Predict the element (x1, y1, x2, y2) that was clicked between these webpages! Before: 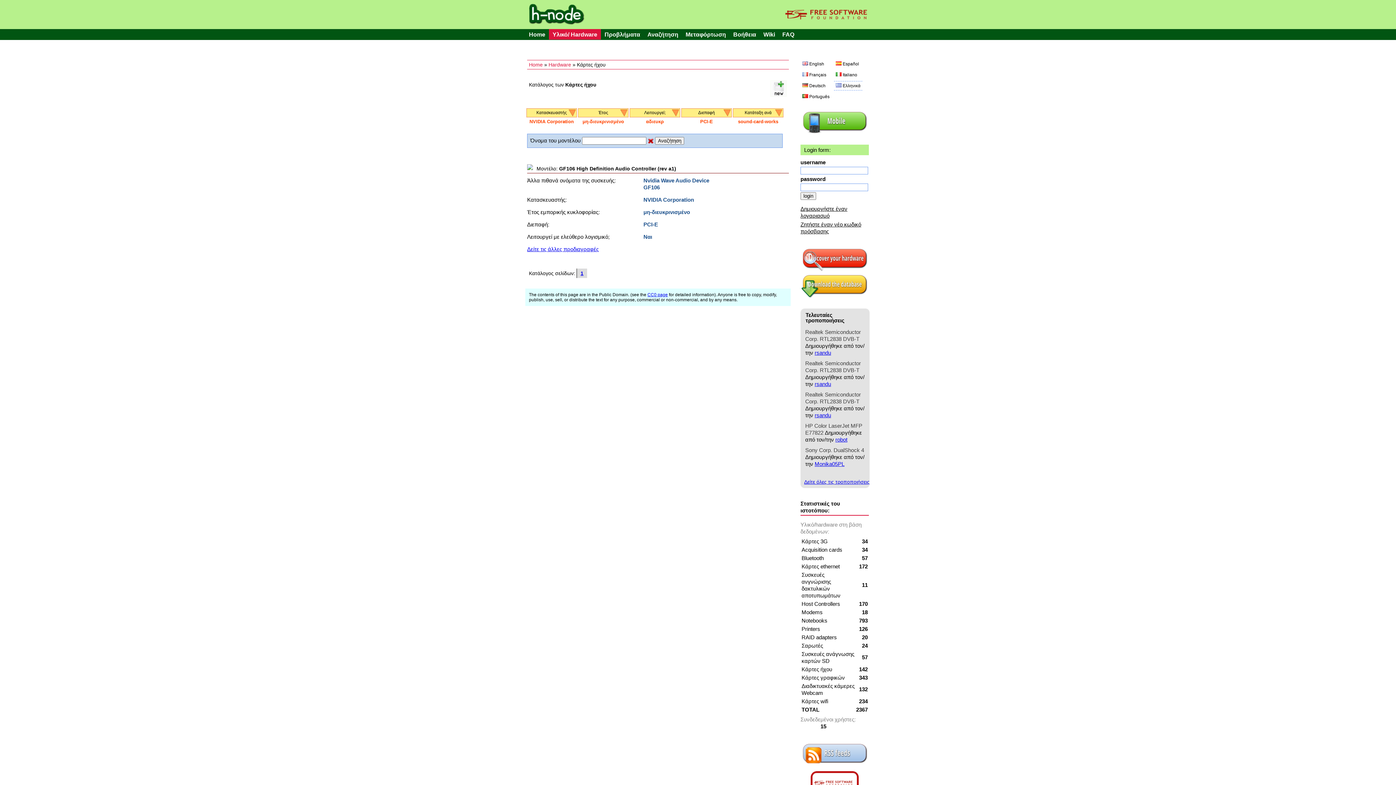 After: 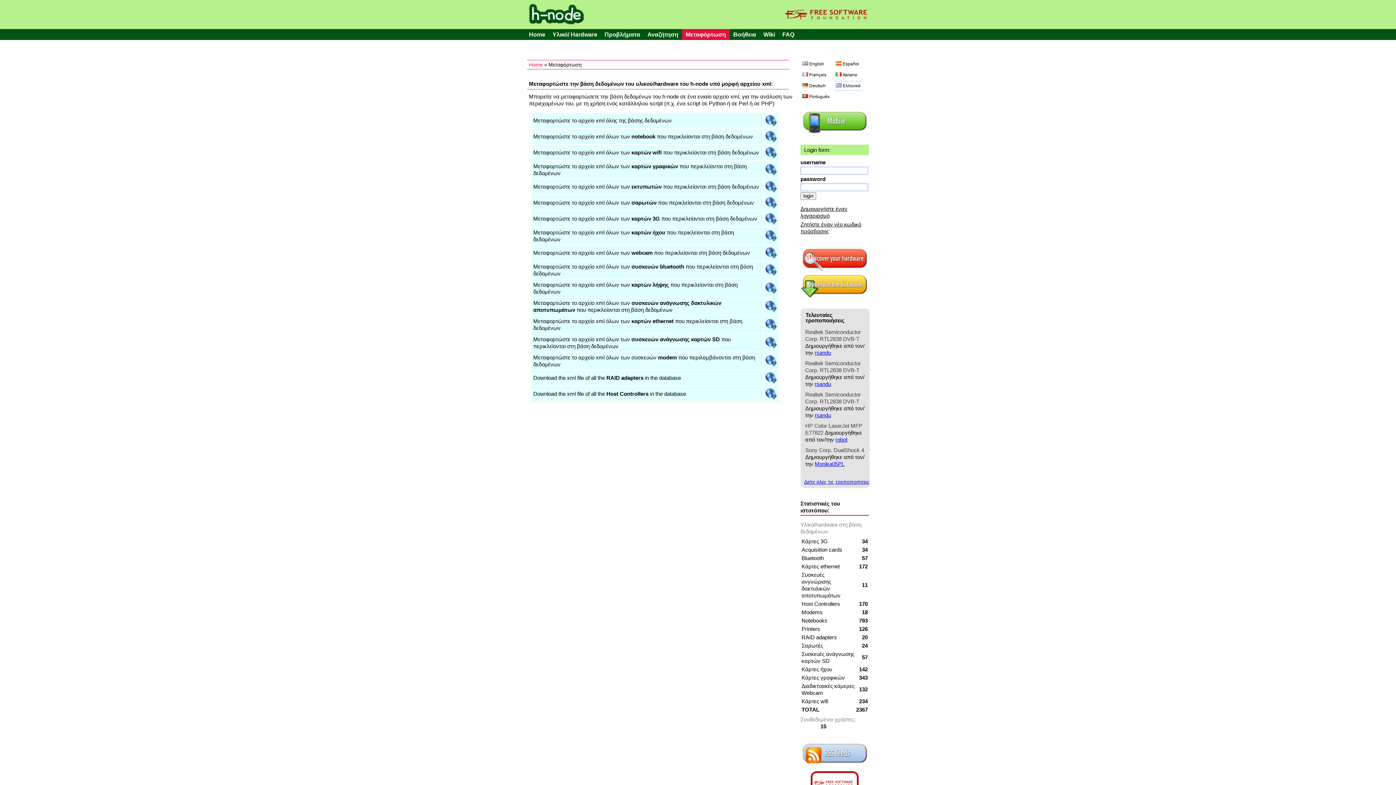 Action: bbox: (801, 292, 868, 298)